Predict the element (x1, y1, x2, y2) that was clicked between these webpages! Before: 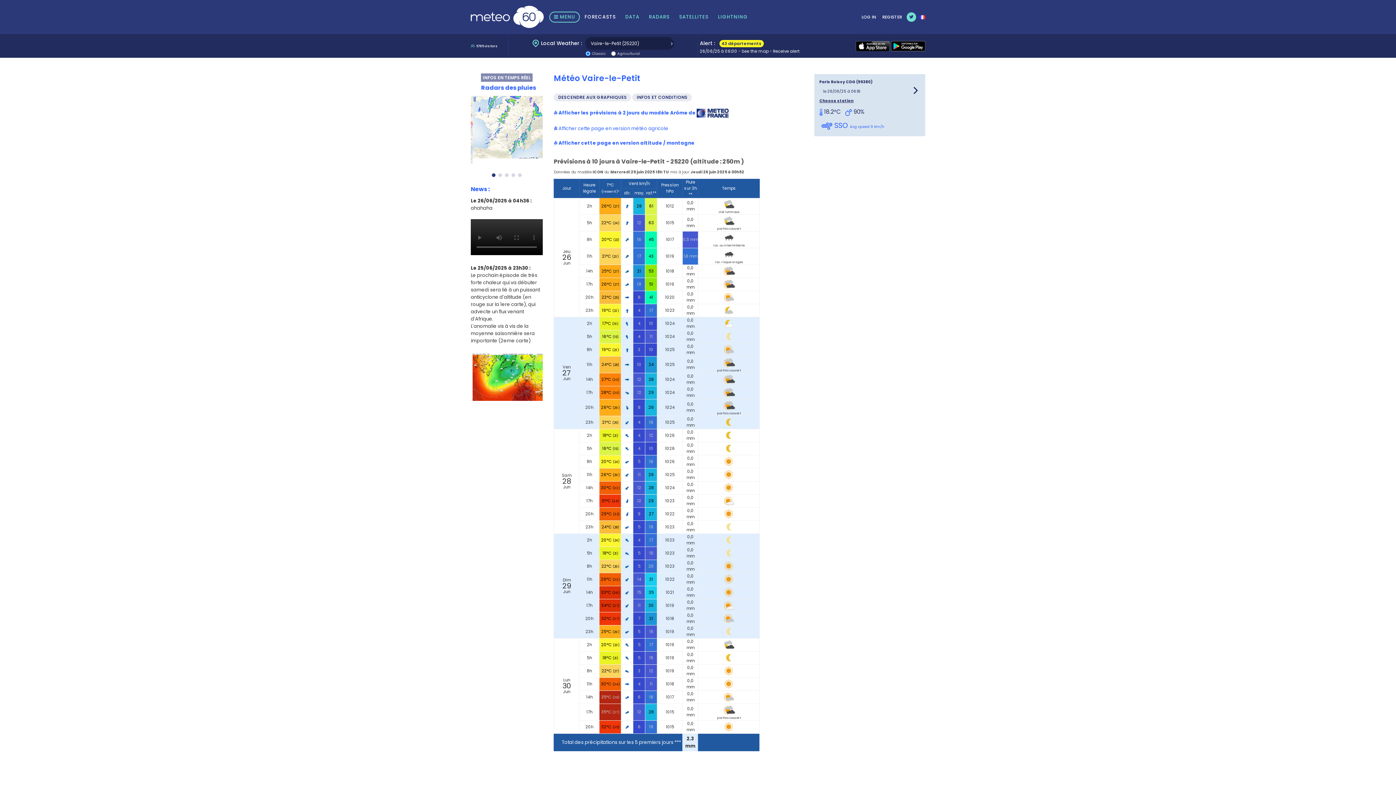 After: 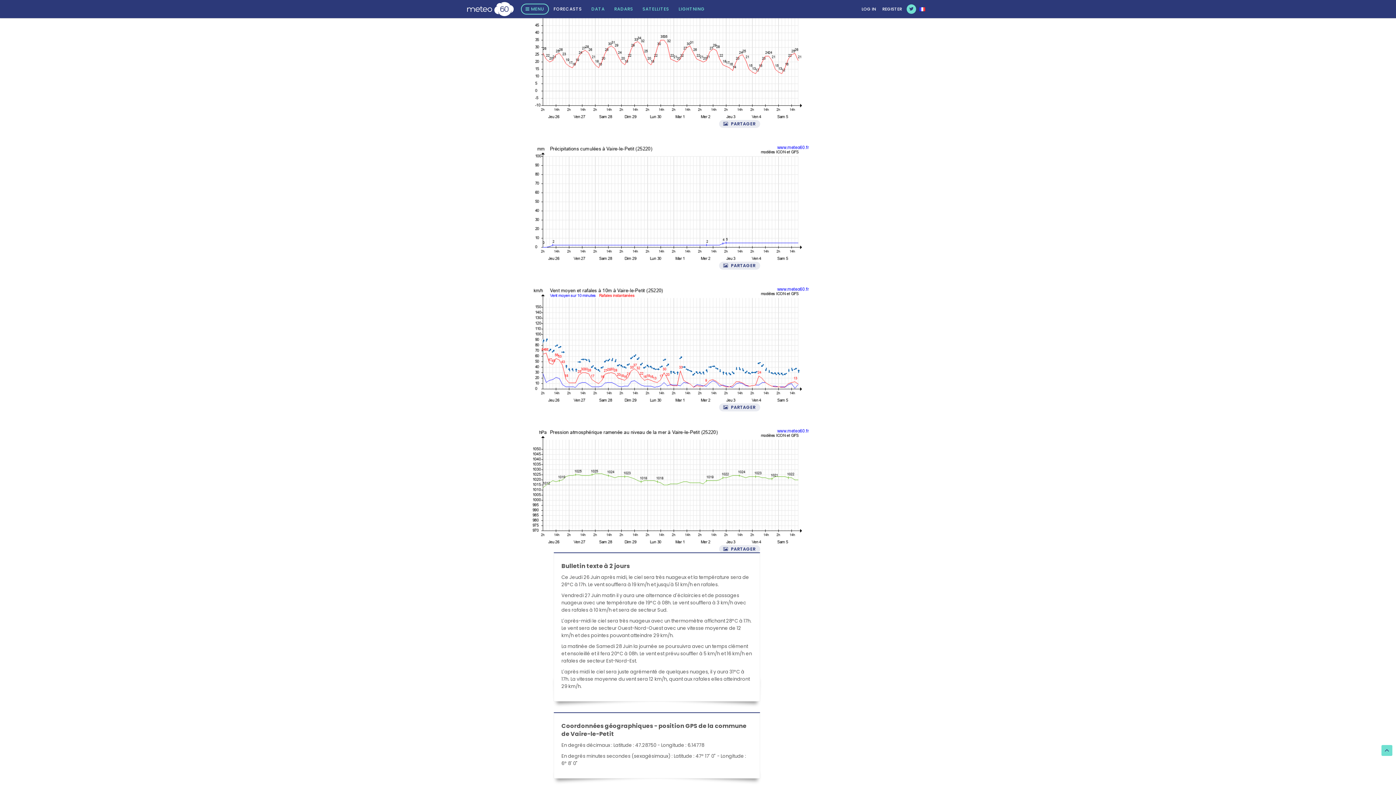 Action: label: DESCENDRE AUX GRAPHIQUES bbox: (553, 93, 631, 101)